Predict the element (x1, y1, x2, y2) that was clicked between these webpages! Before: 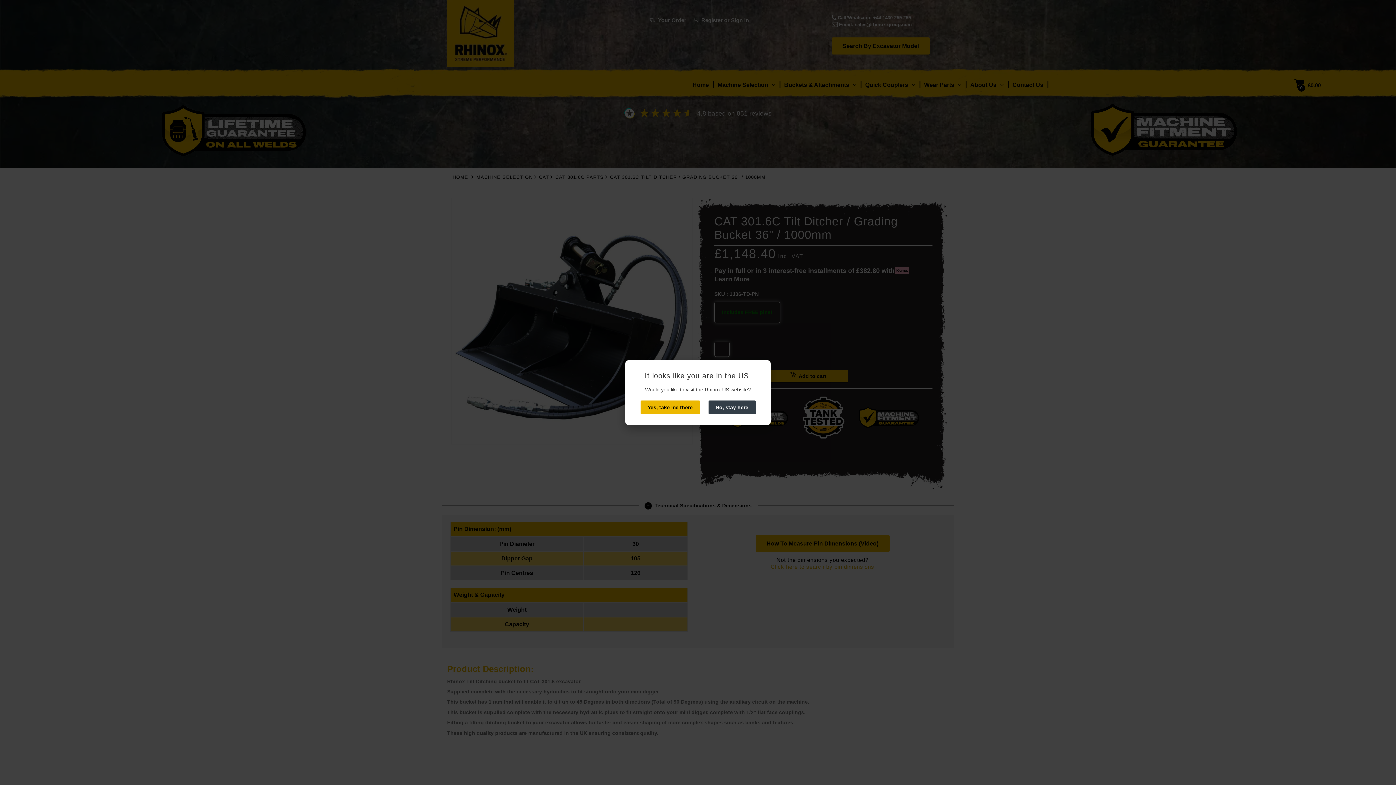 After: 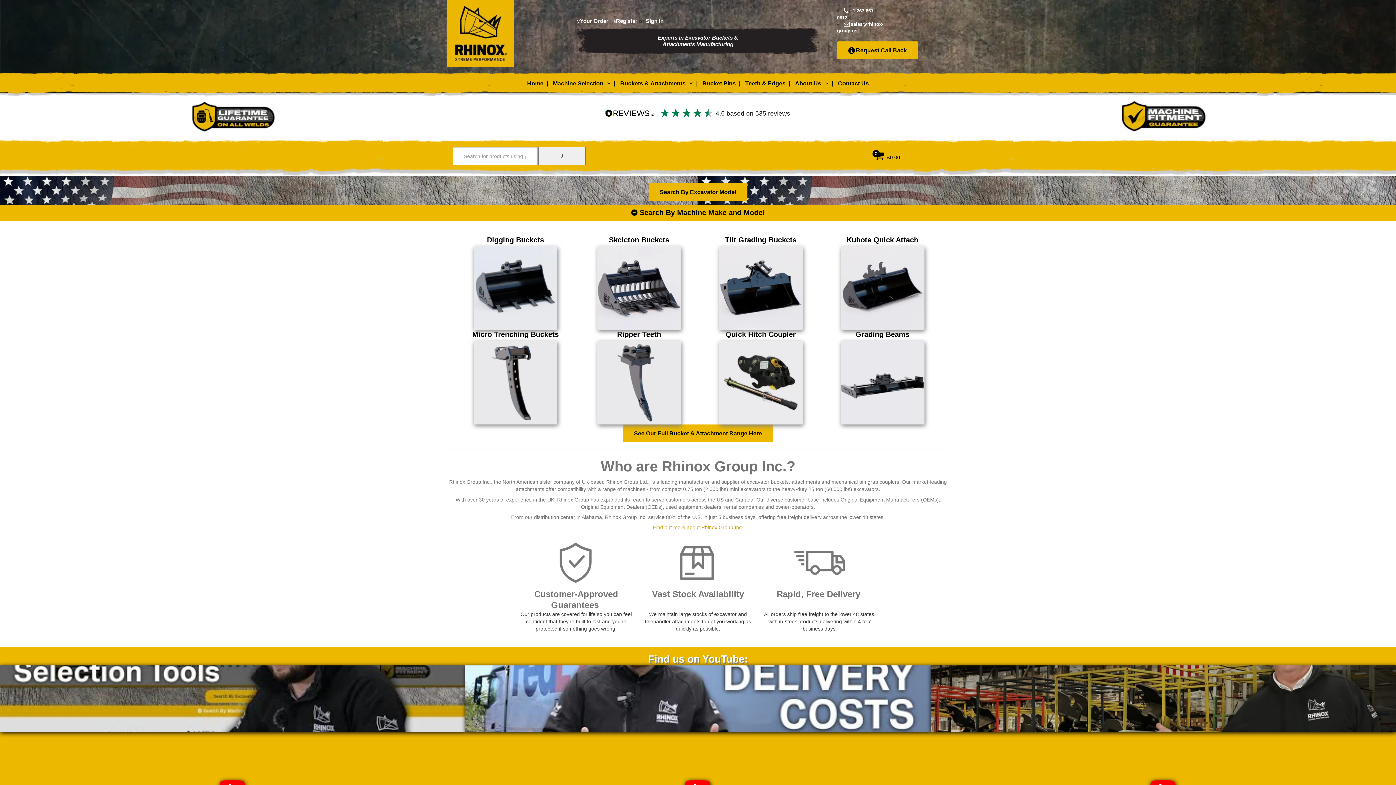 Action: label: Yes, take me there bbox: (640, 400, 700, 414)